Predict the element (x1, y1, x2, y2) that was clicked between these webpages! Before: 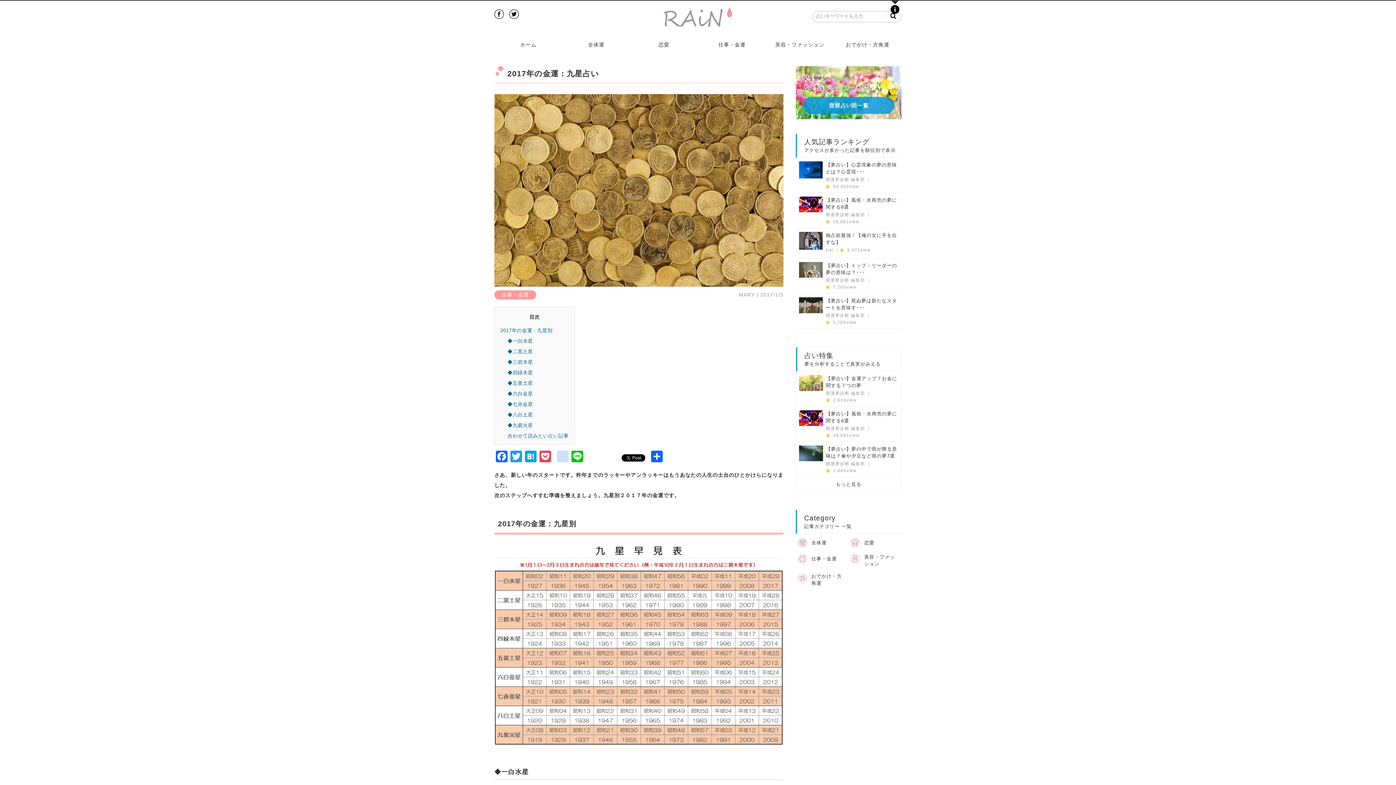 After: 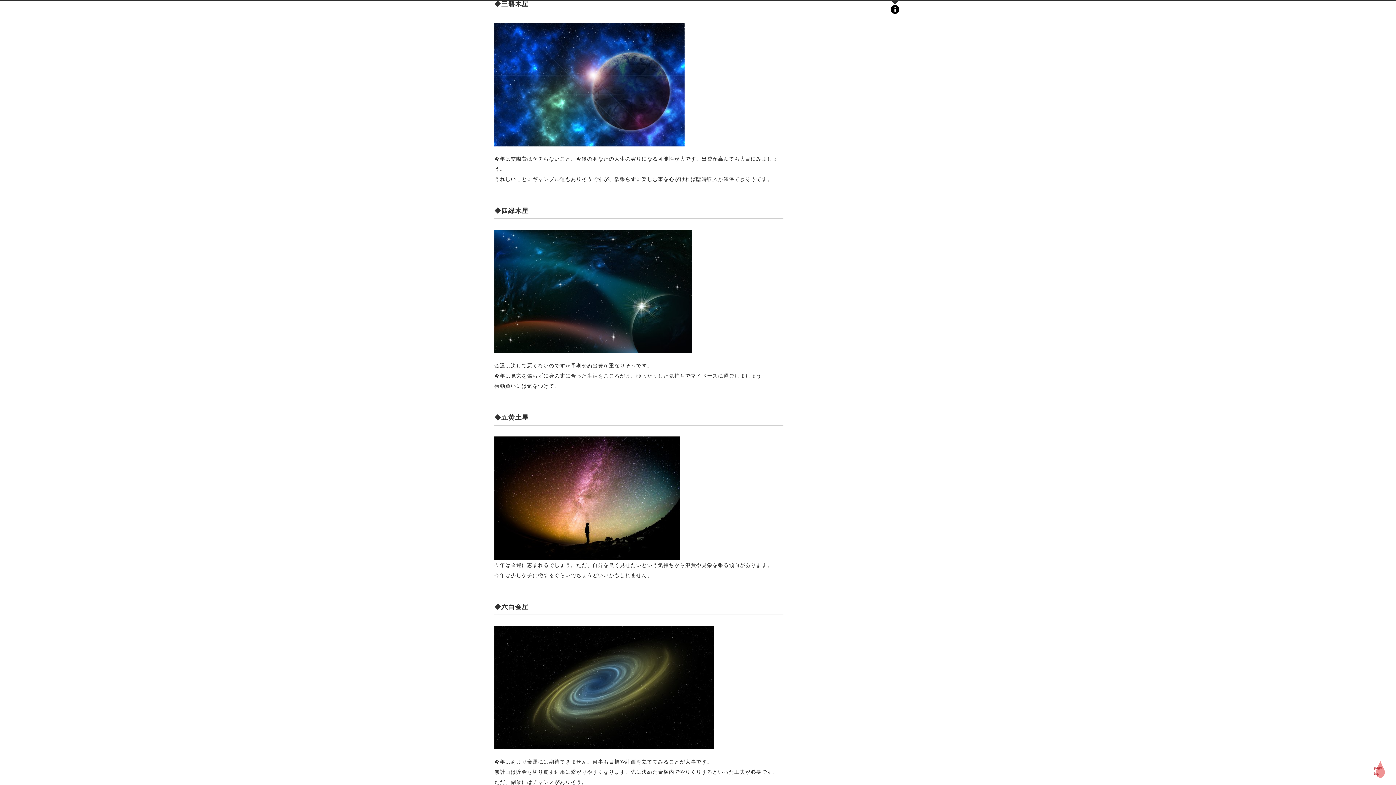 Action: bbox: (507, 359, 533, 364) label: ◆三碧木星